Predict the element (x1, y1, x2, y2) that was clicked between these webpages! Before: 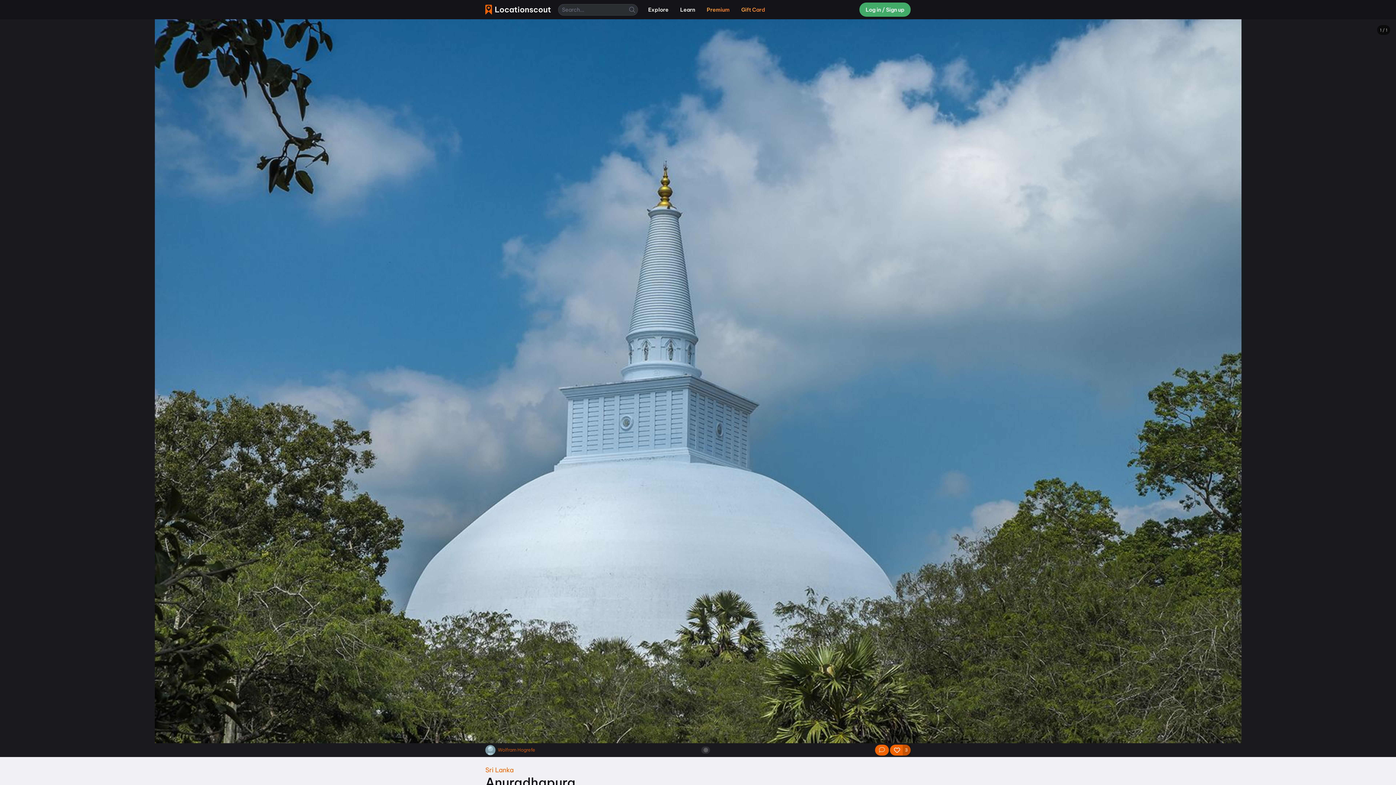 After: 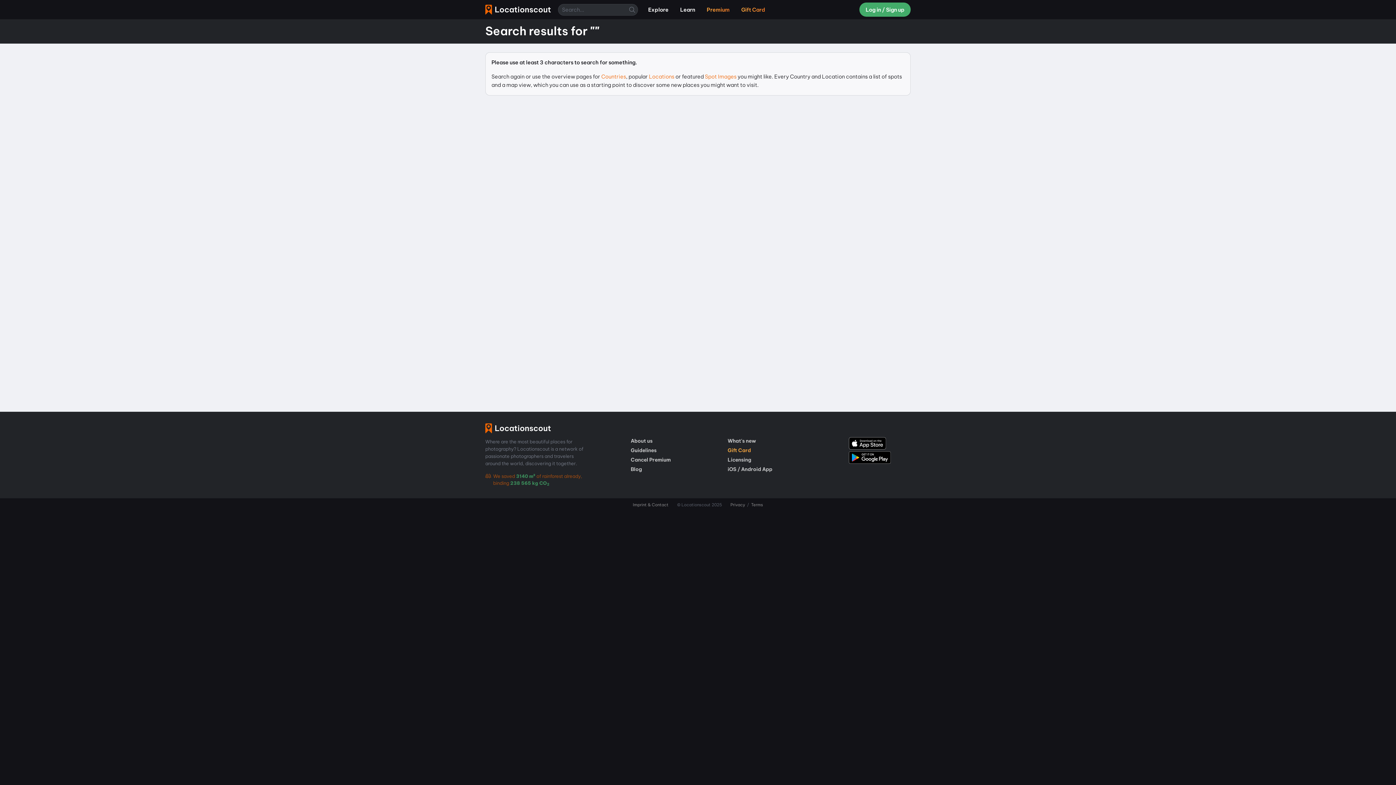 Action: bbox: (626, 3, 638, 15)